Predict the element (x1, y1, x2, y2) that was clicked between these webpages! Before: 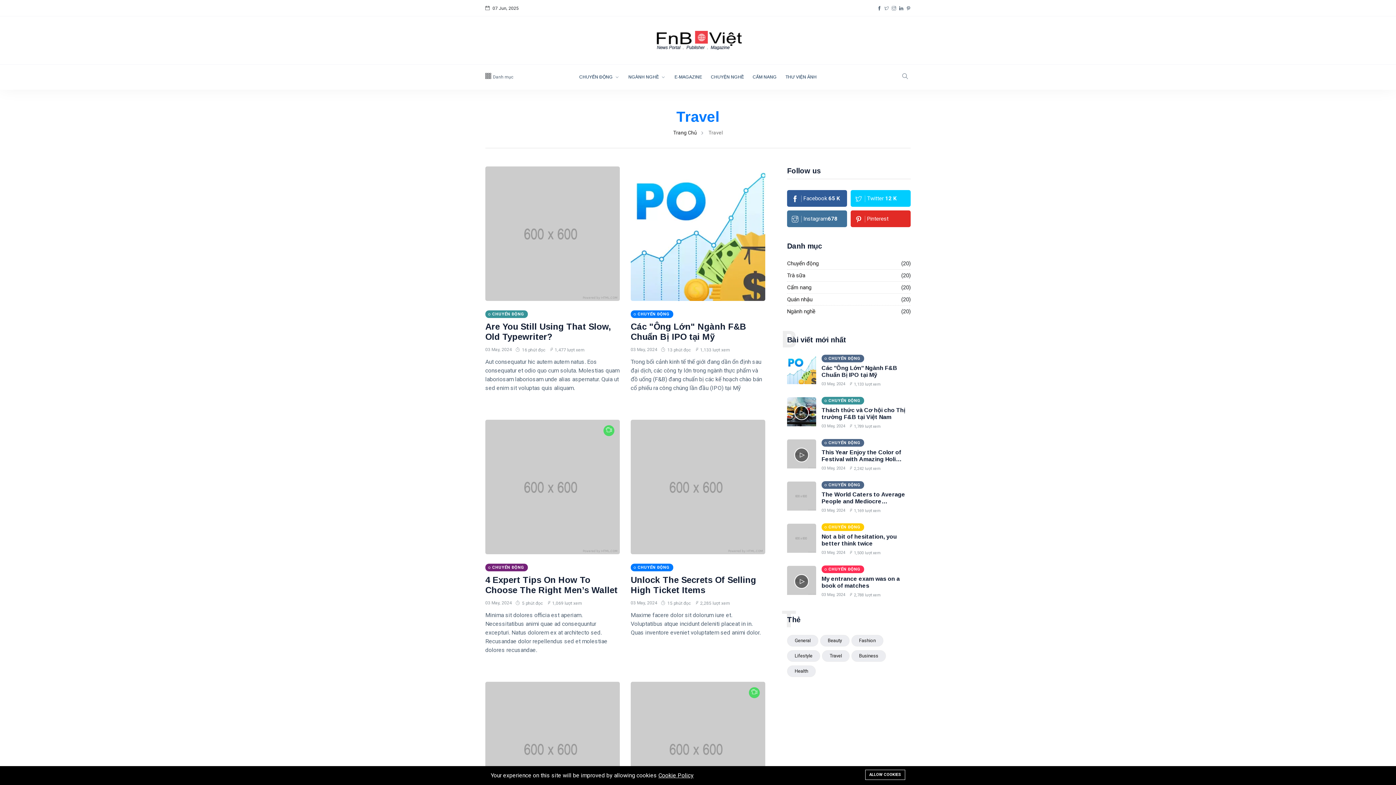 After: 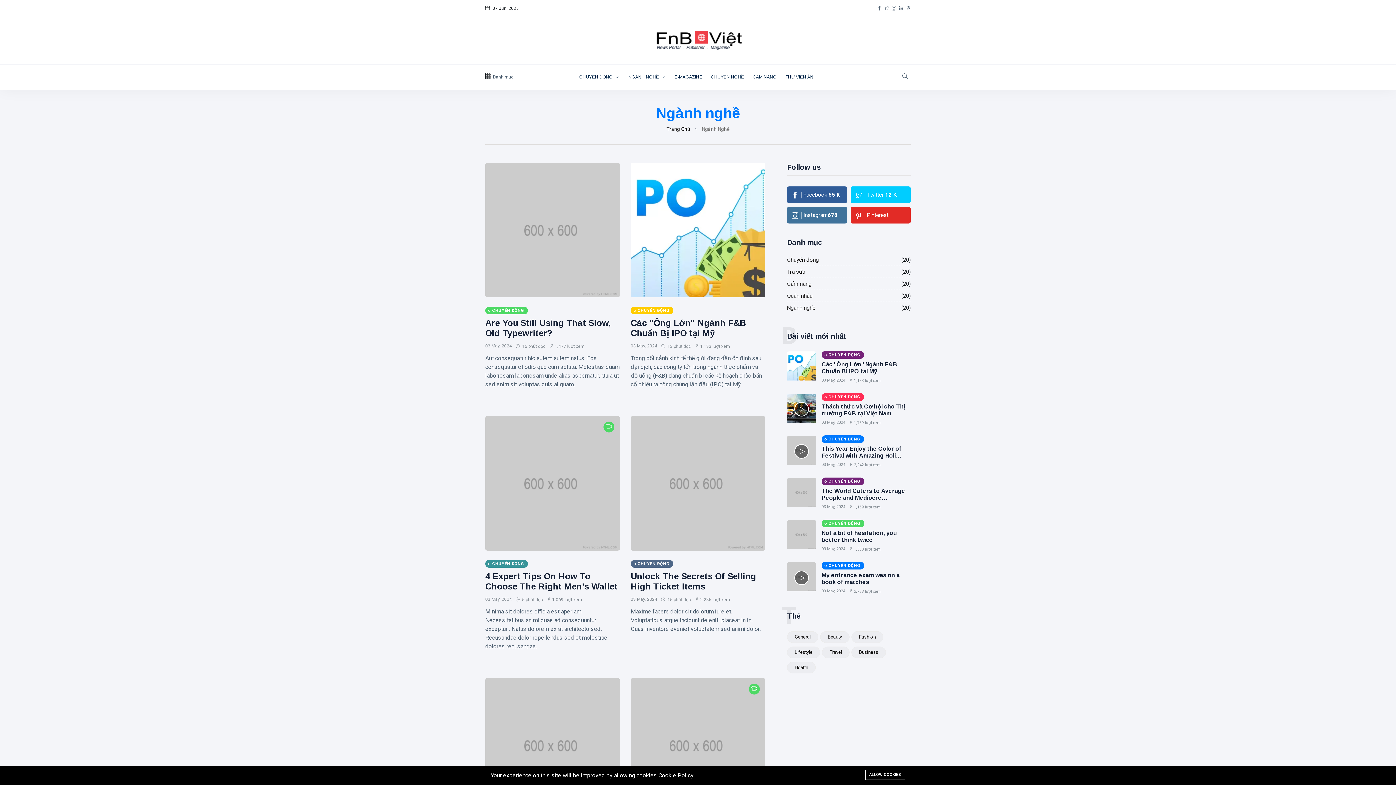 Action: label: NGÀNH NGHỀ  bbox: (624, 65, 670, 89)